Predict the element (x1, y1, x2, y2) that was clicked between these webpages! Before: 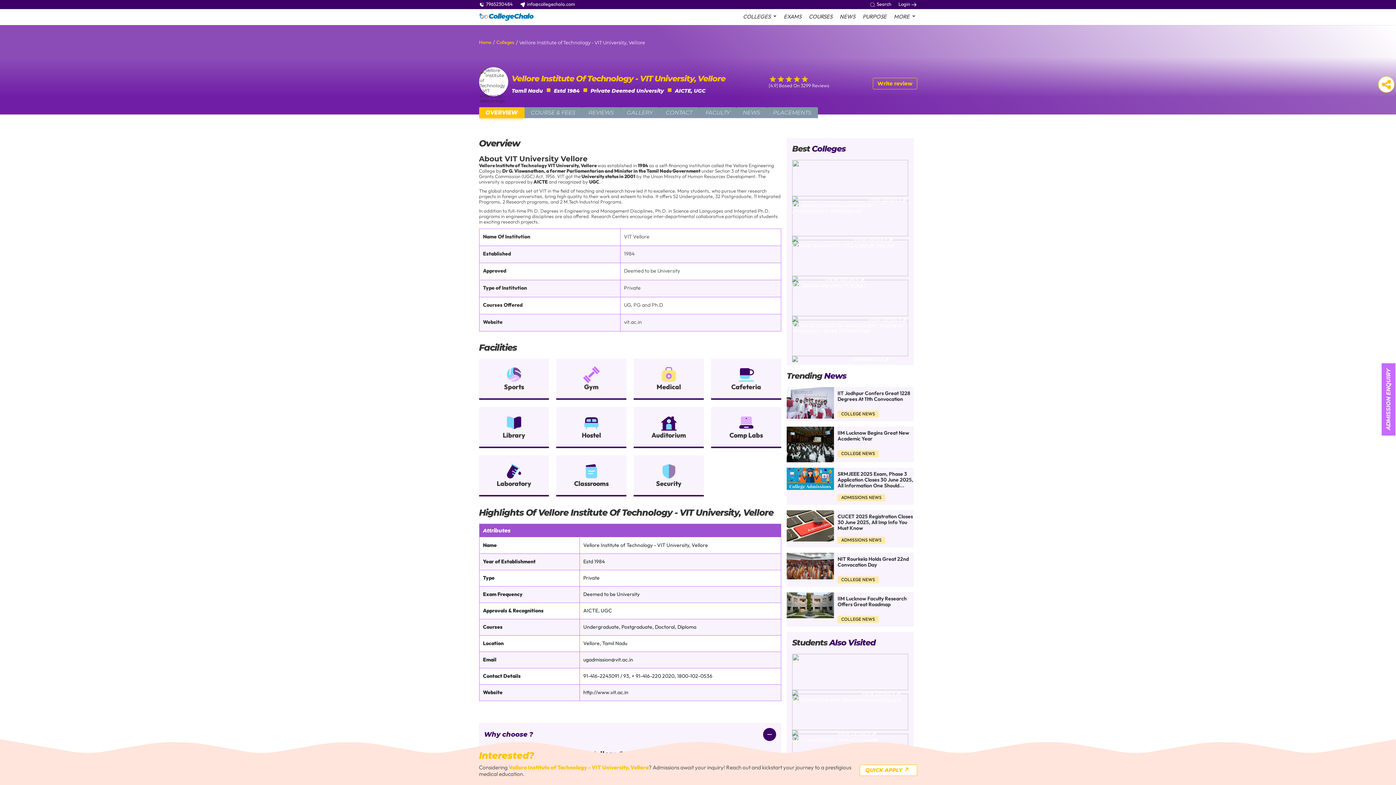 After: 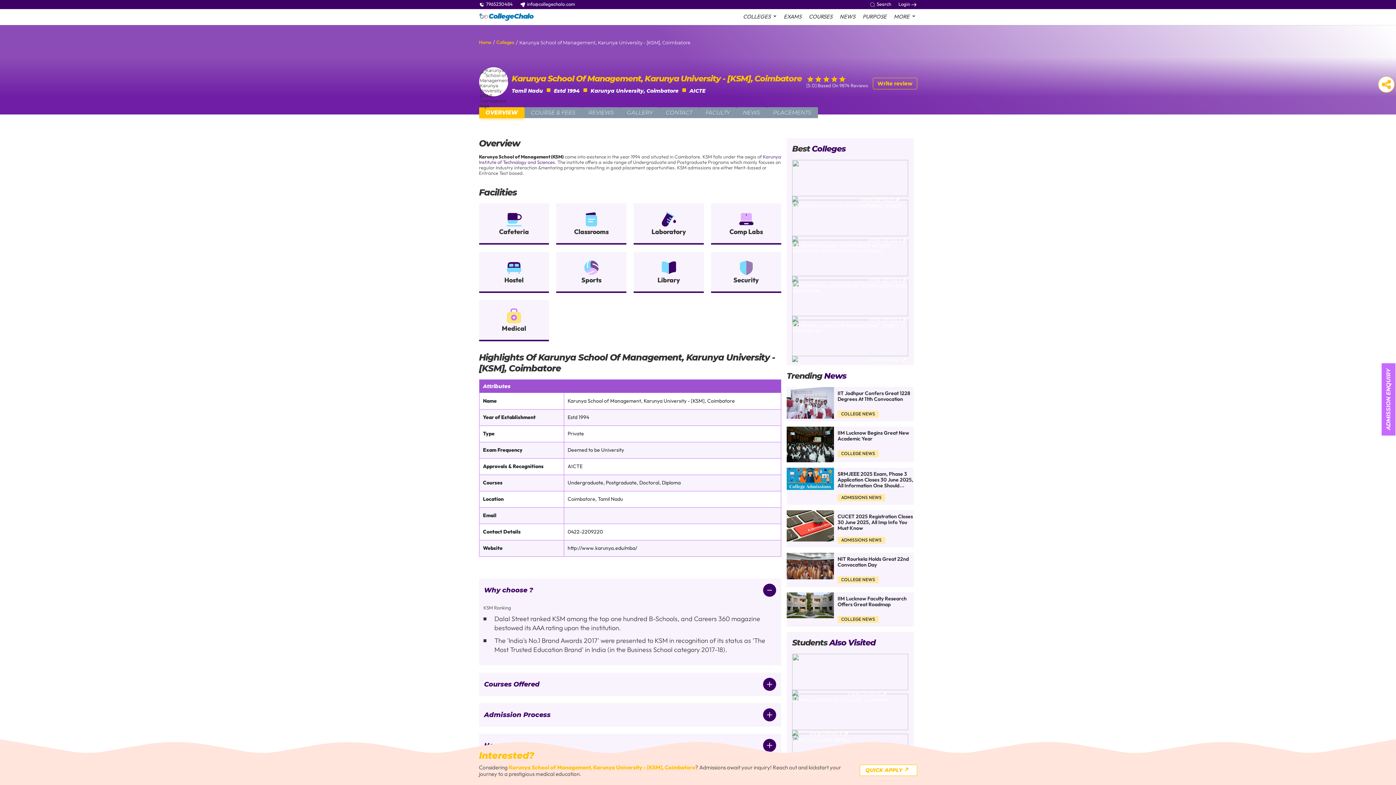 Action: bbox: (868, 316, 908, 323) label: VIEW DETAILS